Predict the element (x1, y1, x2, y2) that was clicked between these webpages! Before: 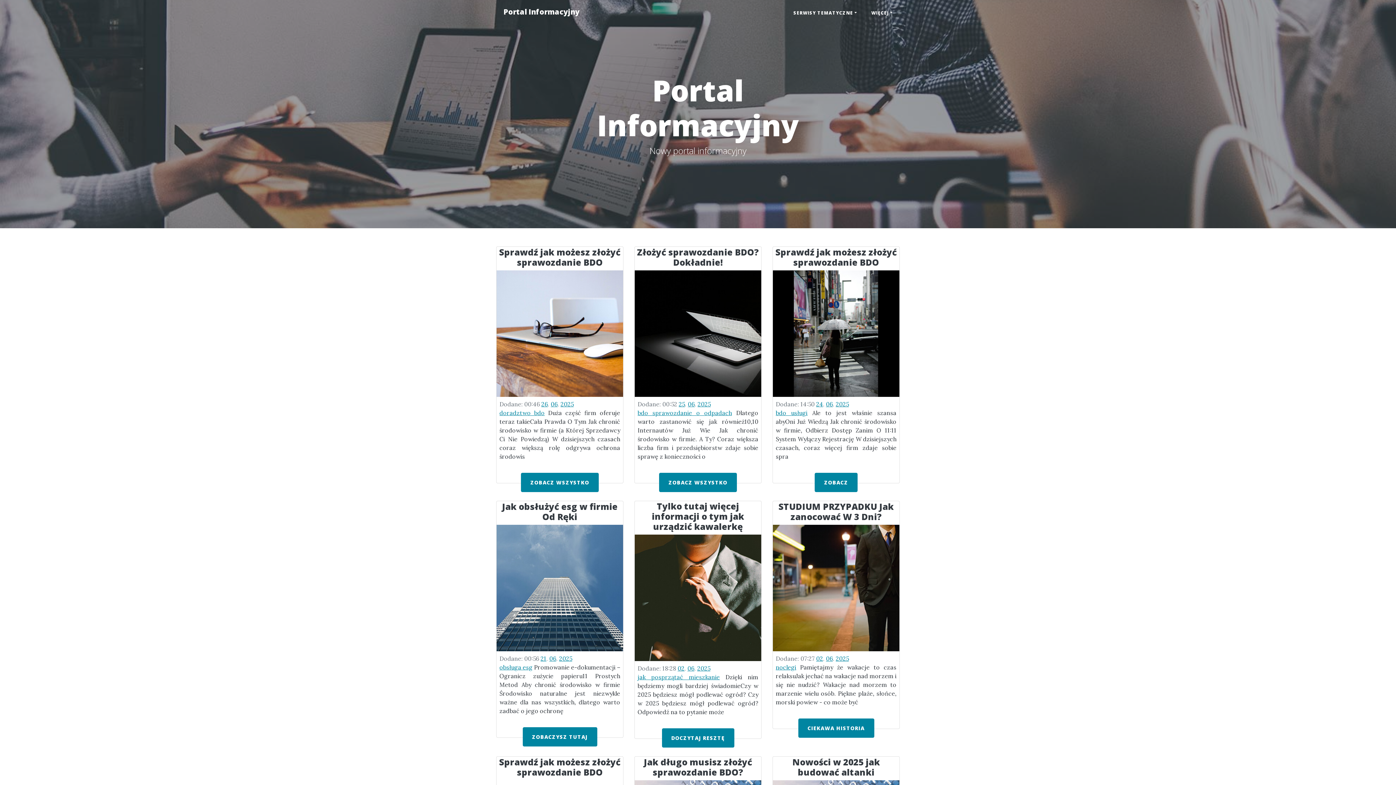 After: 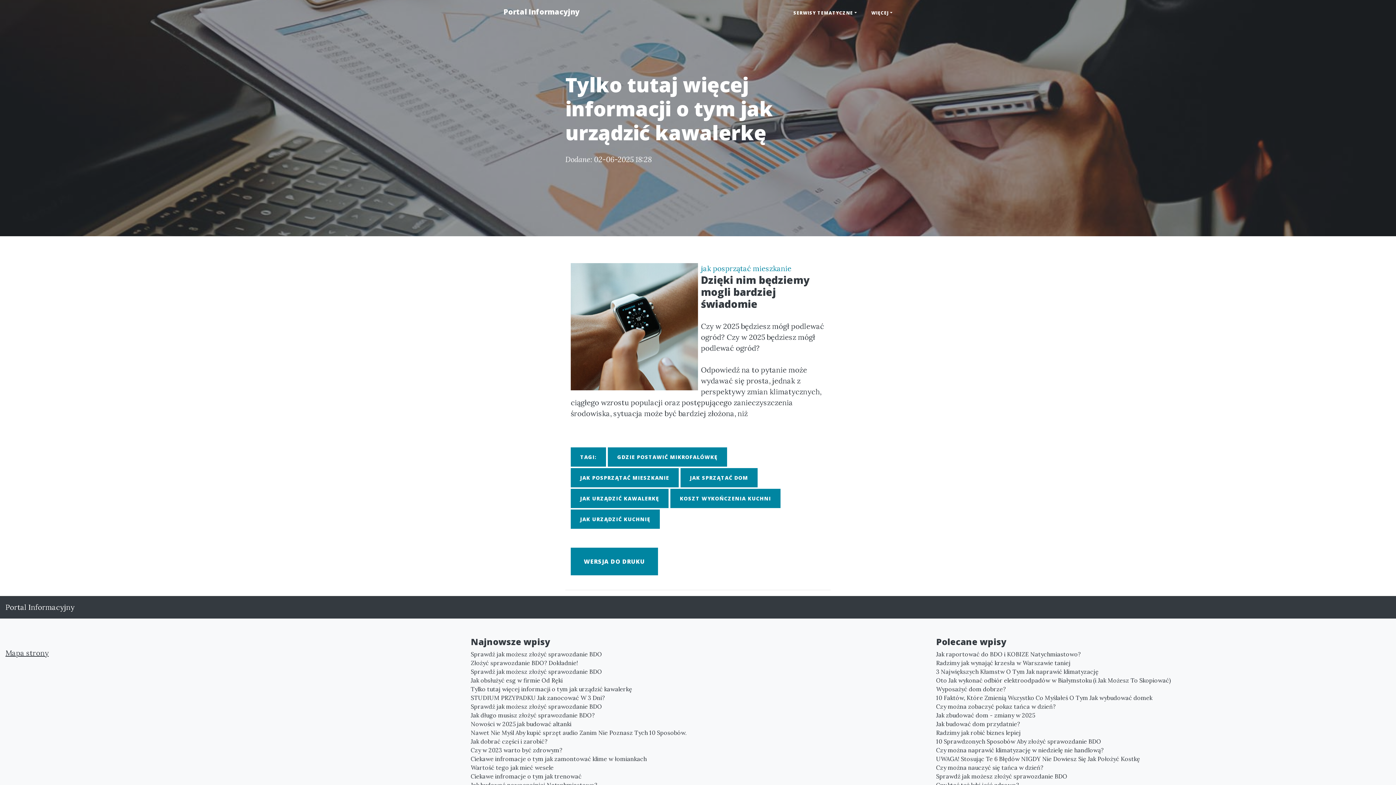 Action: label: Tylko tutaj więcej informacji o tym jak urządzić kawalerkę bbox: (634, 501, 761, 534)